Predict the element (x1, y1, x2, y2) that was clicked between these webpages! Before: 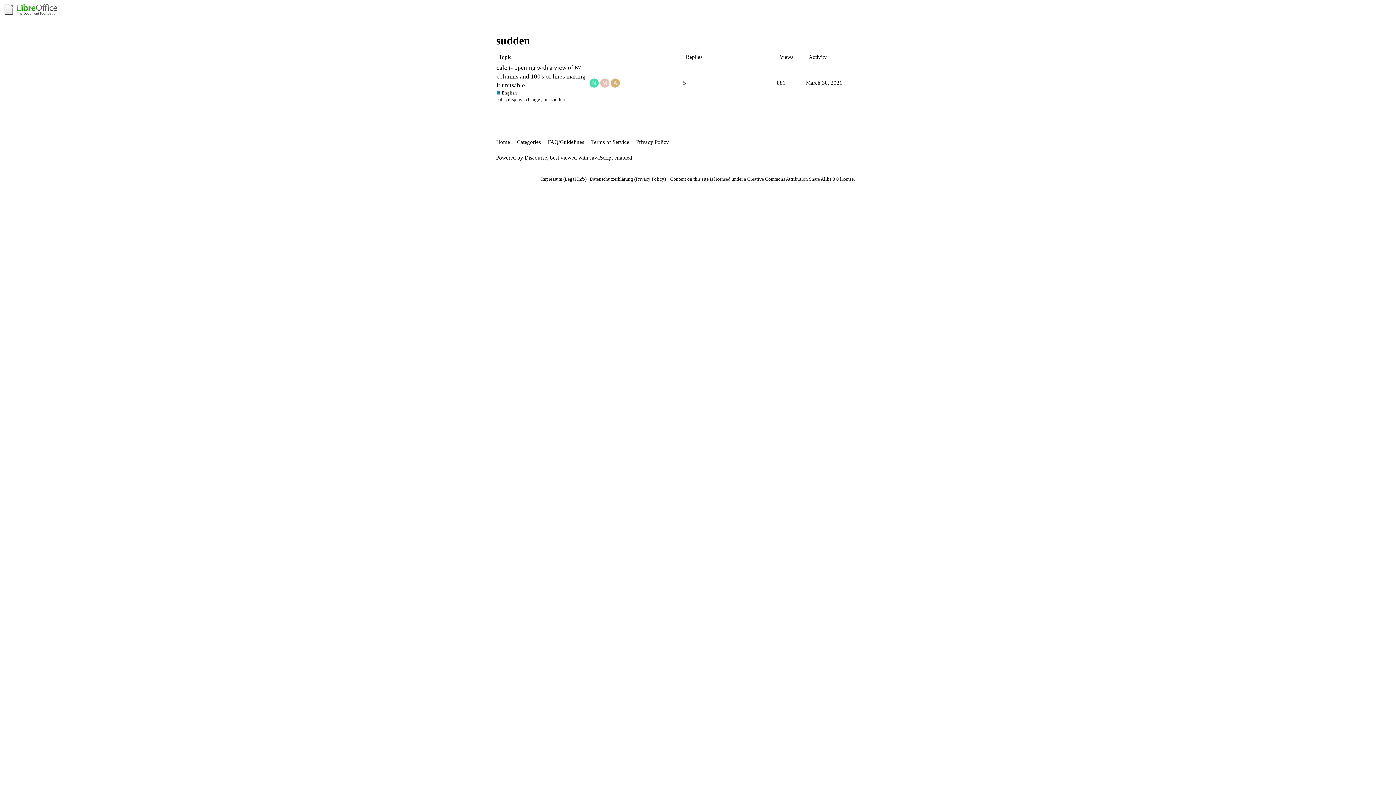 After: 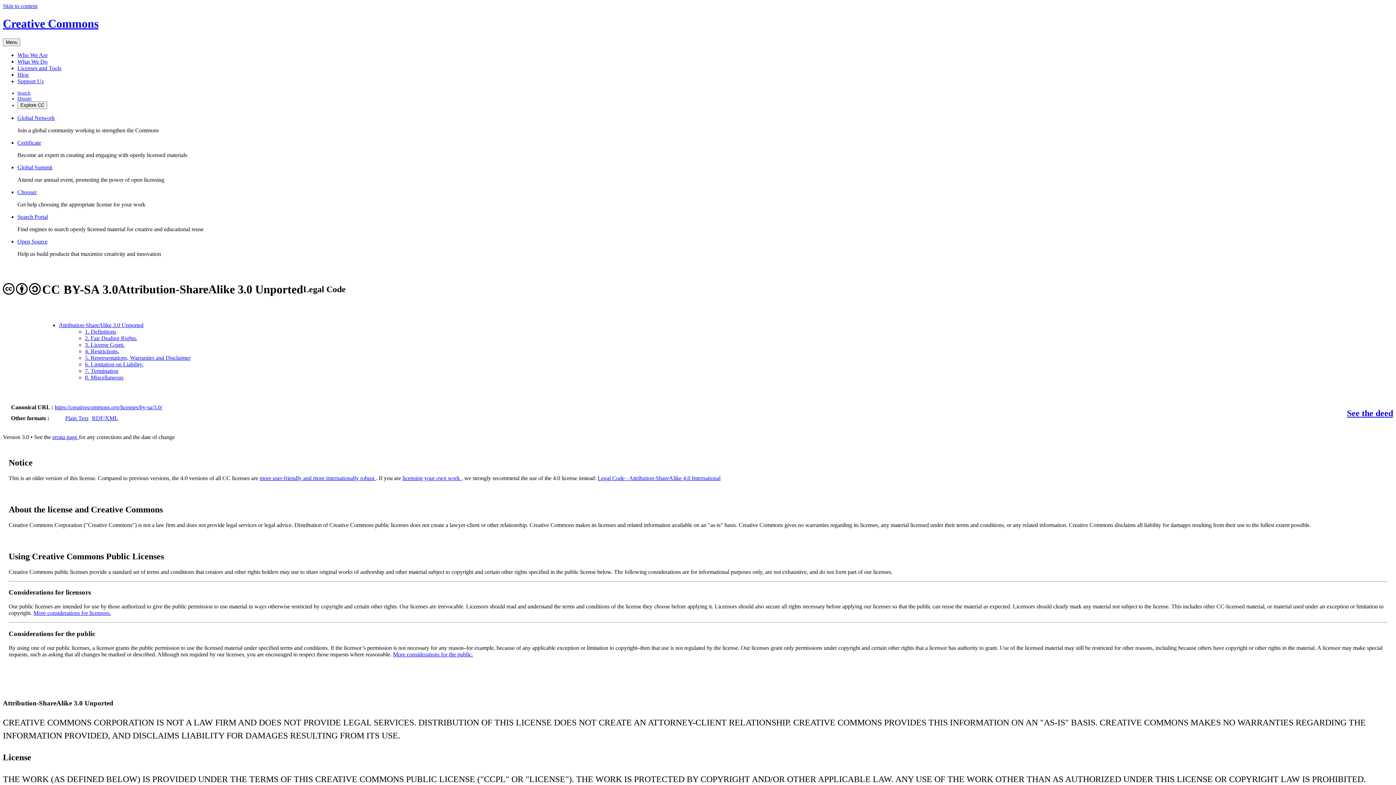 Action: label: Creative Commons Attribution Share Alike 3.0 bbox: (747, 176, 839, 181)